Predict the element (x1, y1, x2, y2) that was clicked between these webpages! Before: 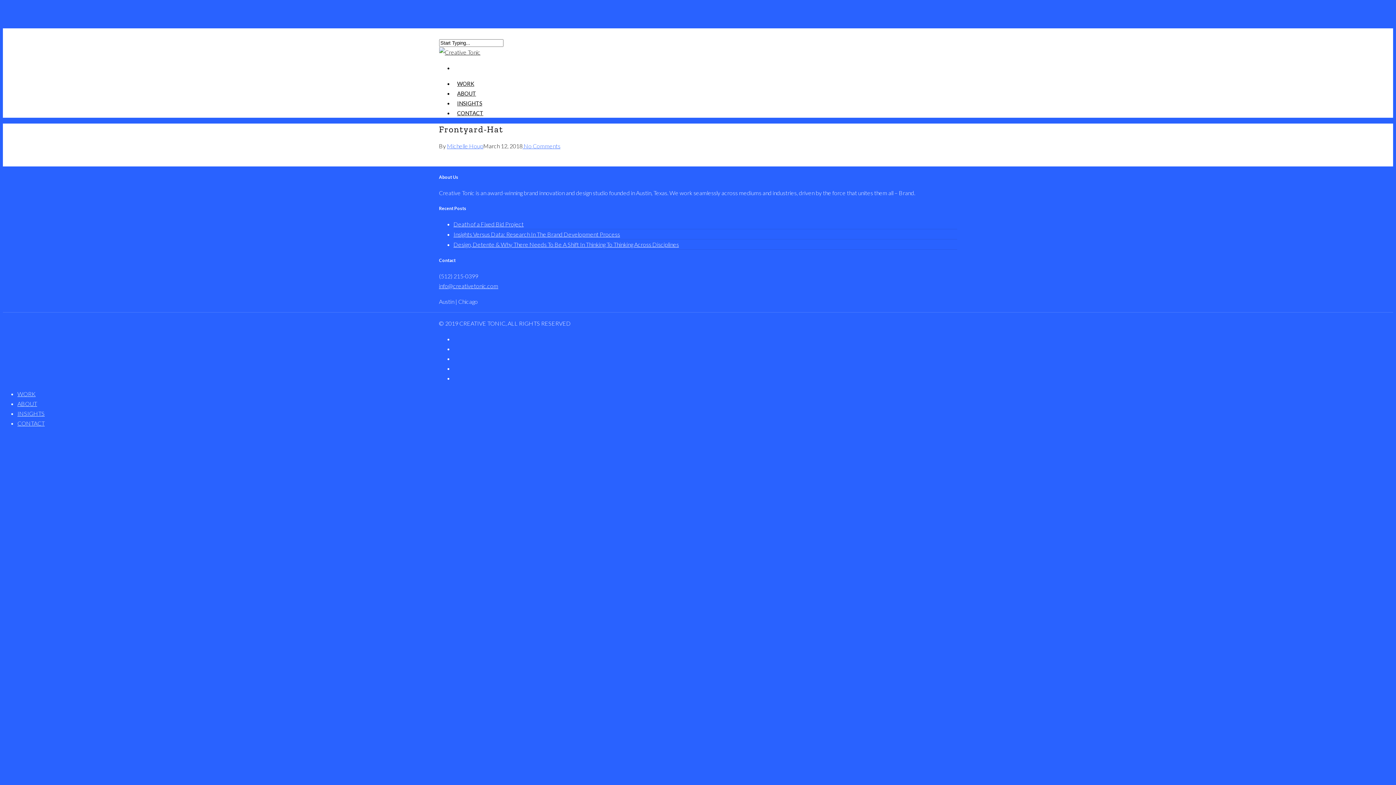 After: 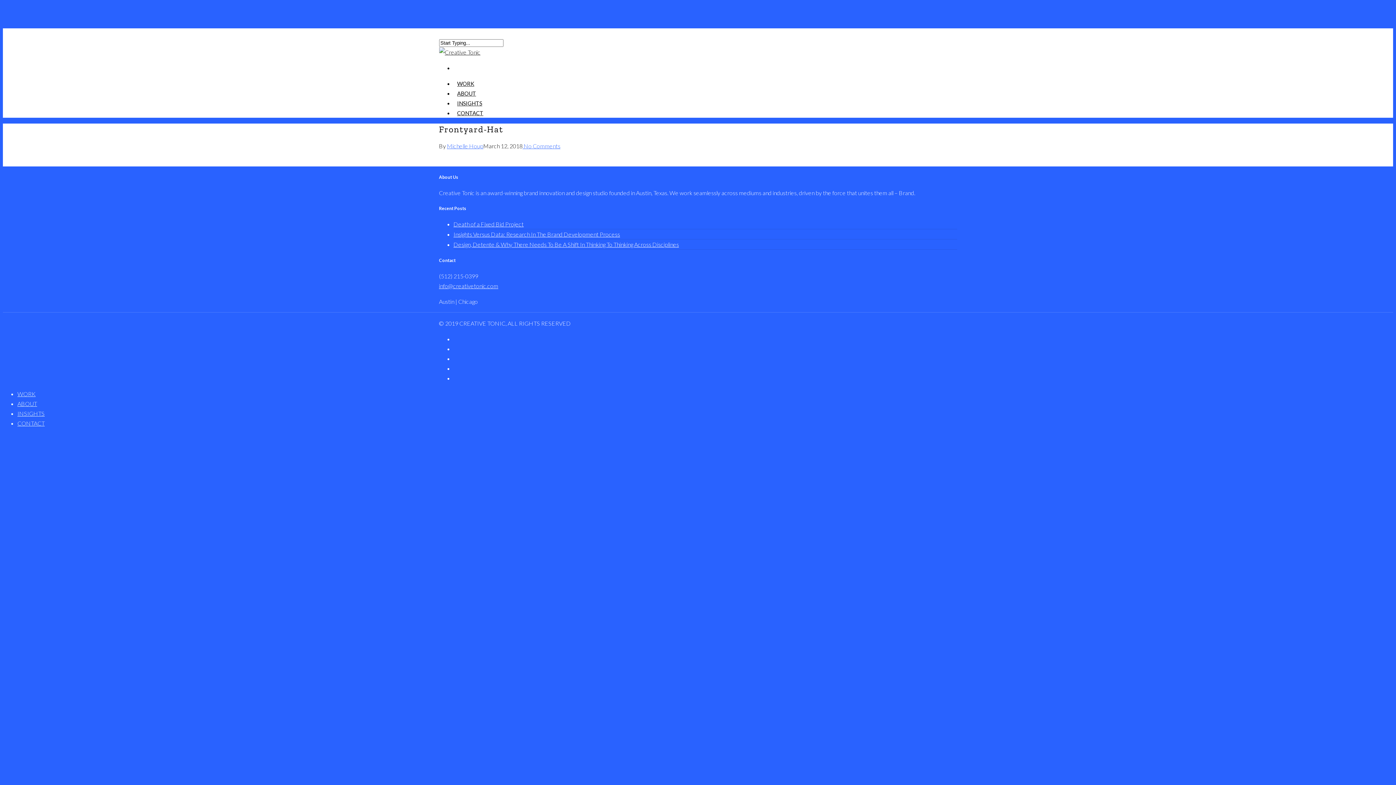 Action: bbox: (522, 142, 560, 149) label:  No Comments